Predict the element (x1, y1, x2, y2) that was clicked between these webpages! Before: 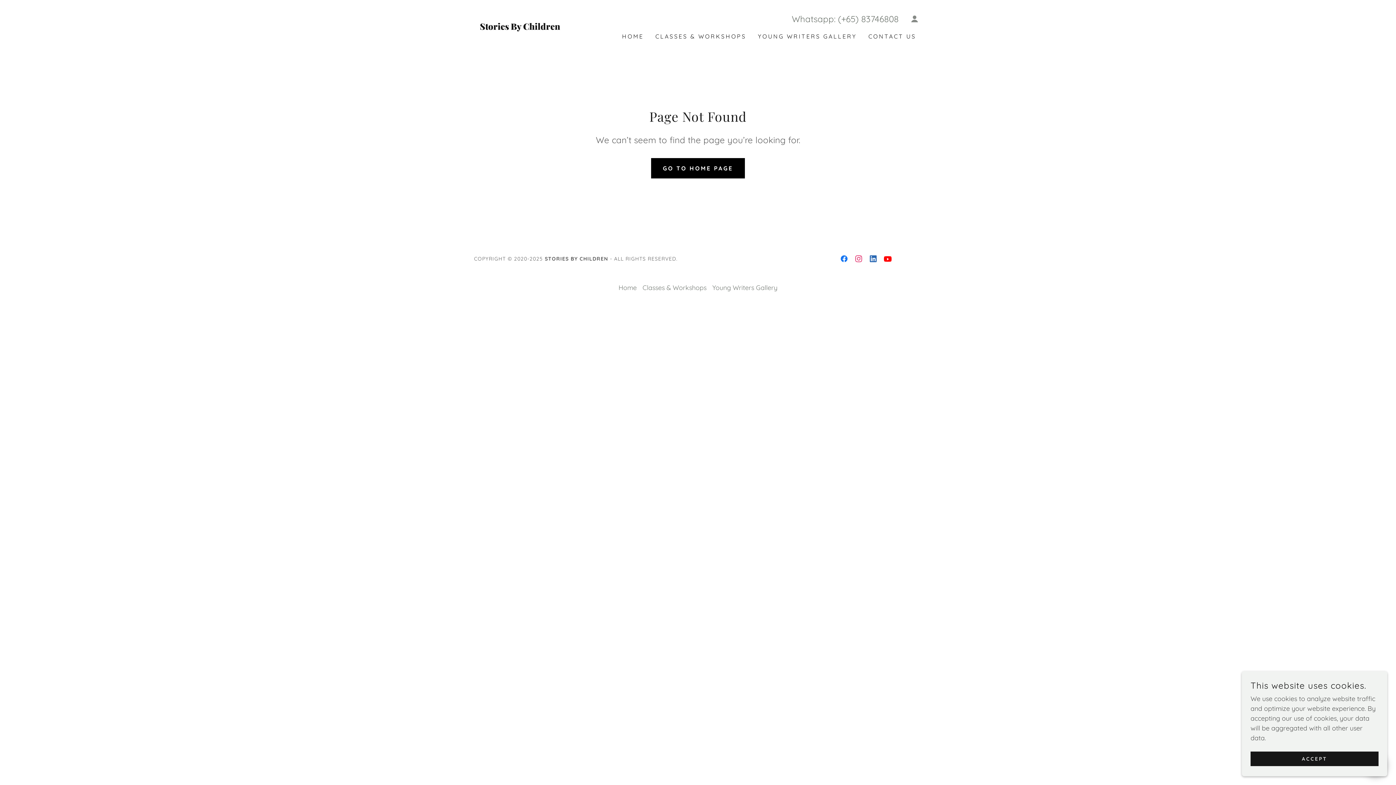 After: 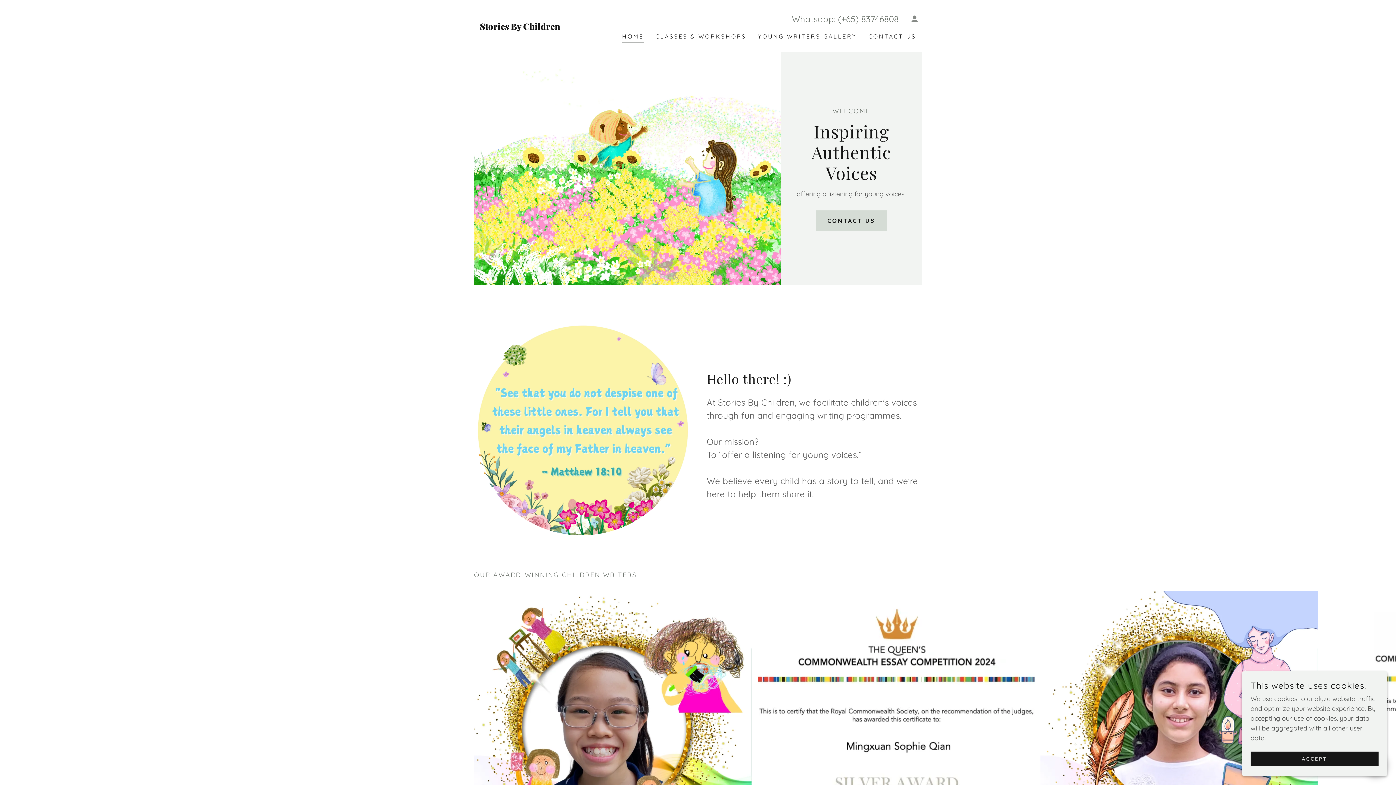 Action: label: Stories By Children bbox: (474, 23, 586, 31)